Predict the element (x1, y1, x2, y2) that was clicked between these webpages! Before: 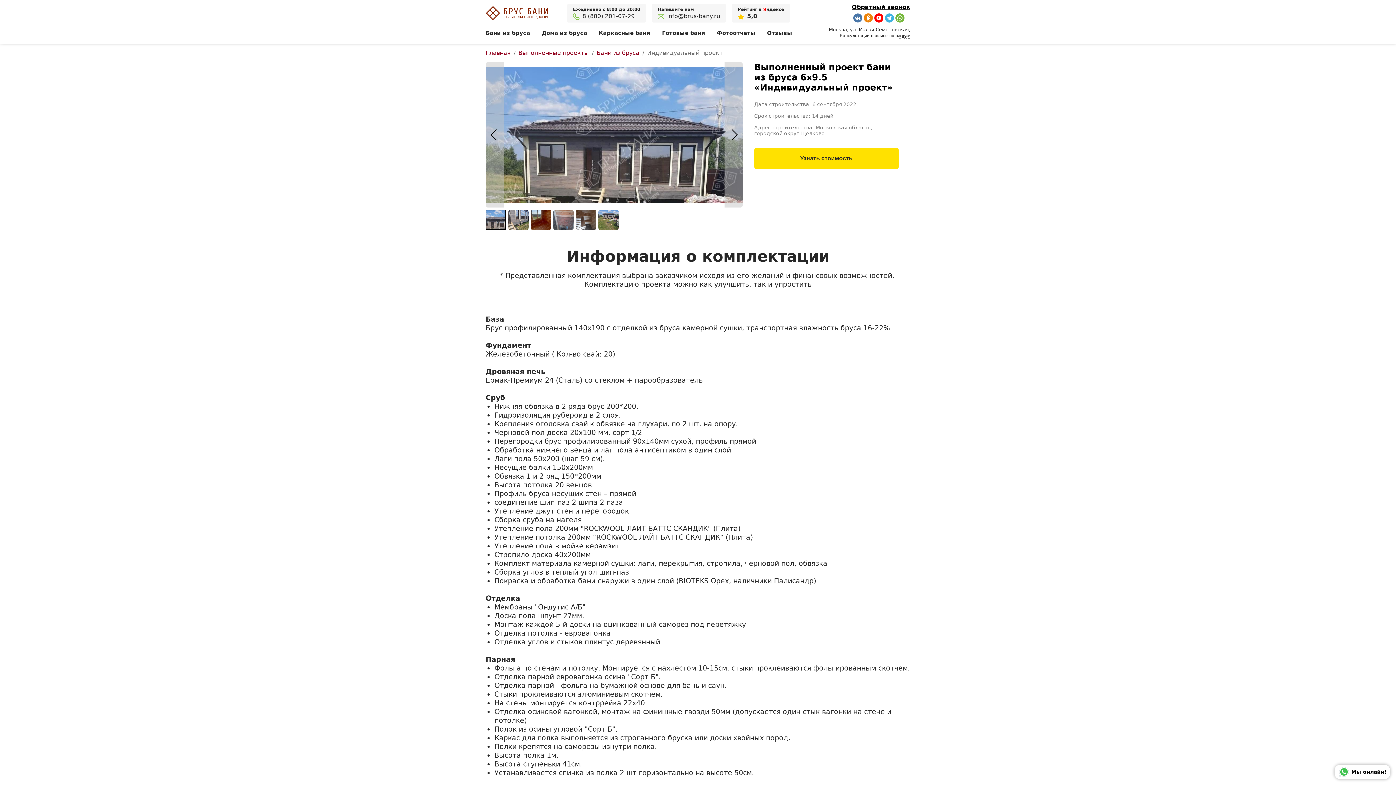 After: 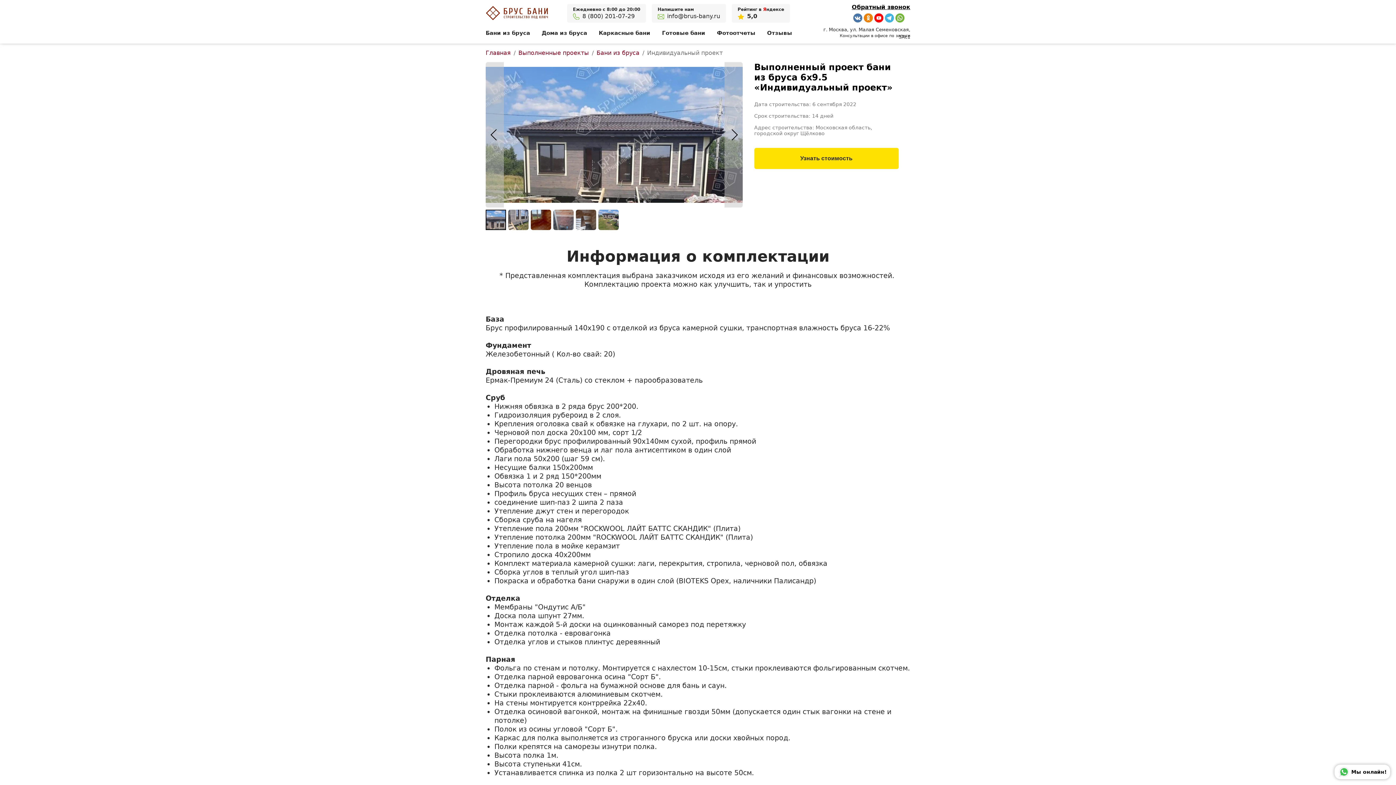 Action: bbox: (873, 13, 883, 22)